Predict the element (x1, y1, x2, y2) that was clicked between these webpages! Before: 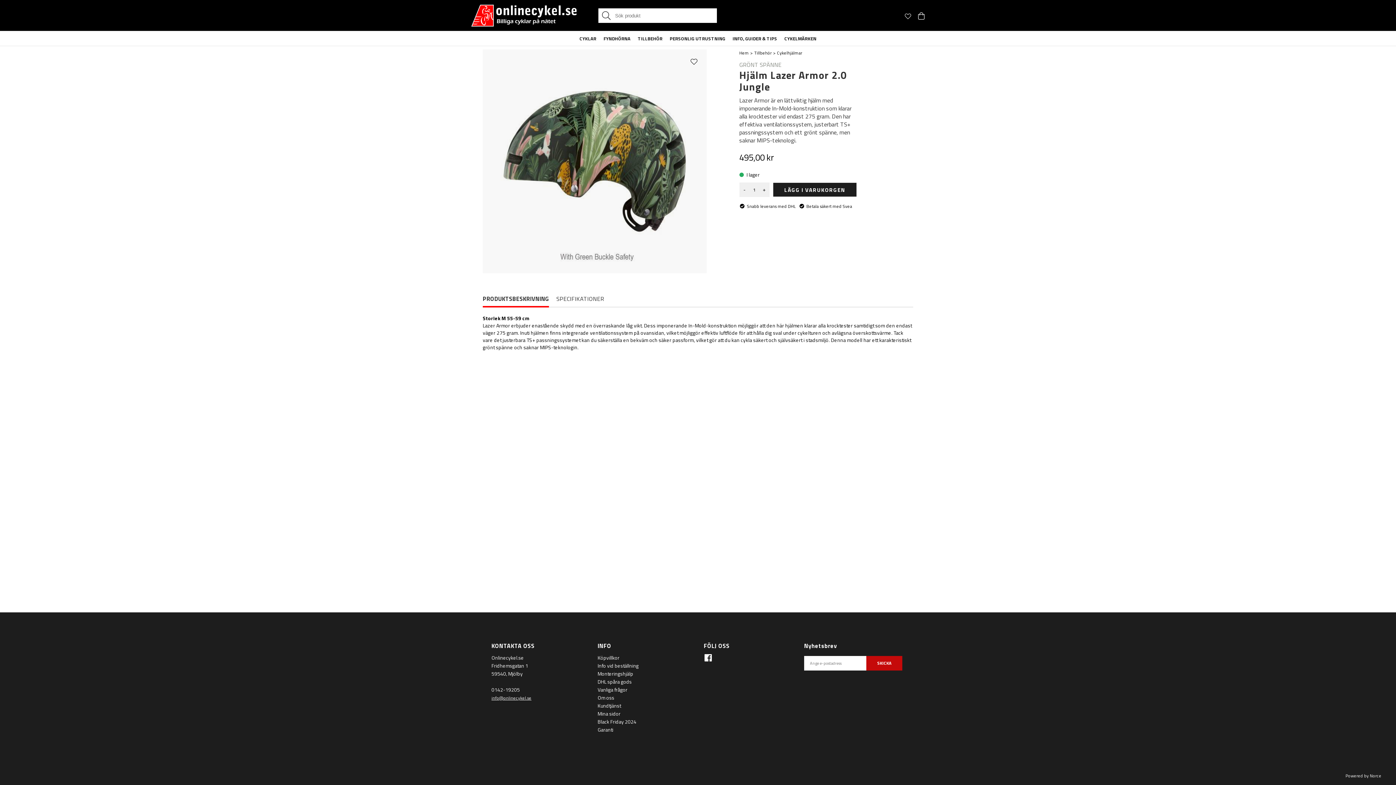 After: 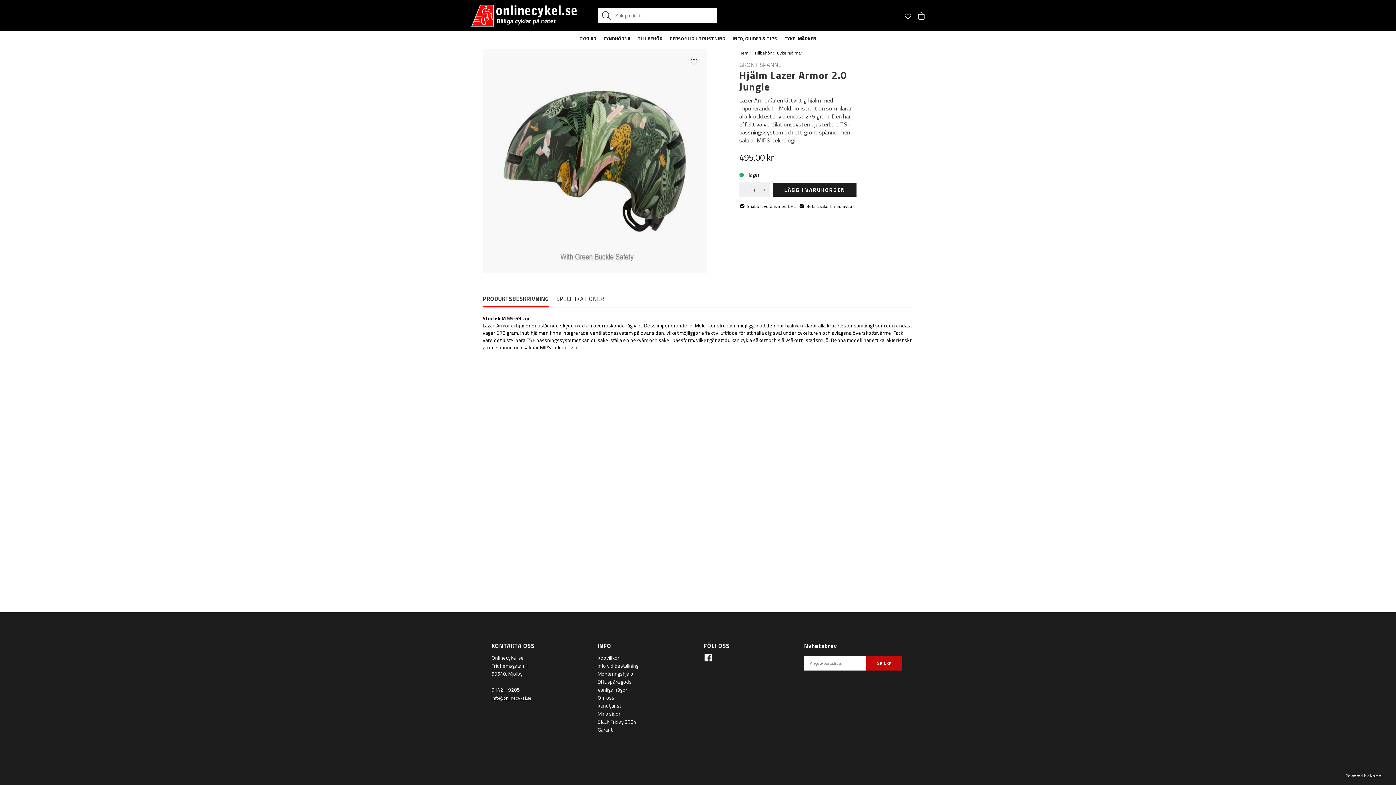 Action: bbox: (704, 654, 712, 661)